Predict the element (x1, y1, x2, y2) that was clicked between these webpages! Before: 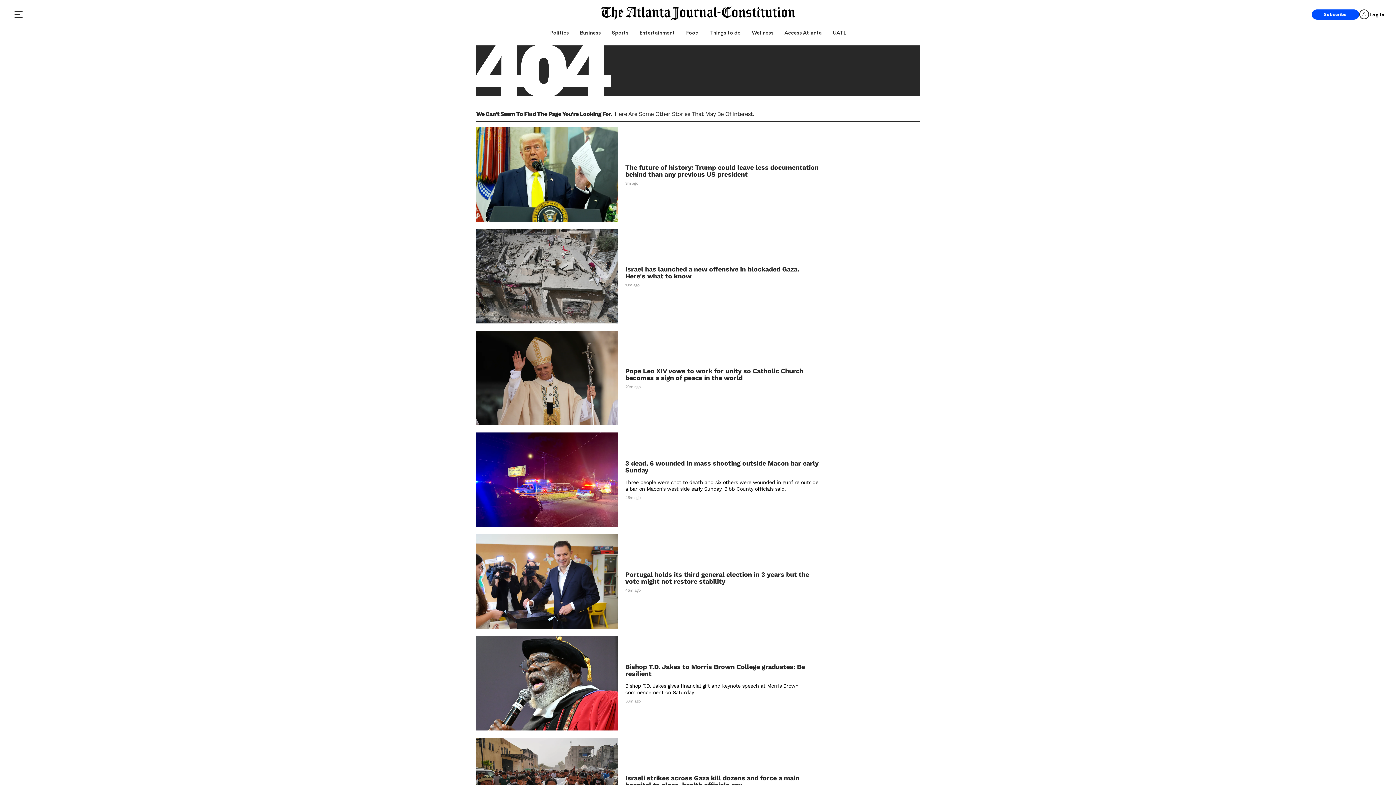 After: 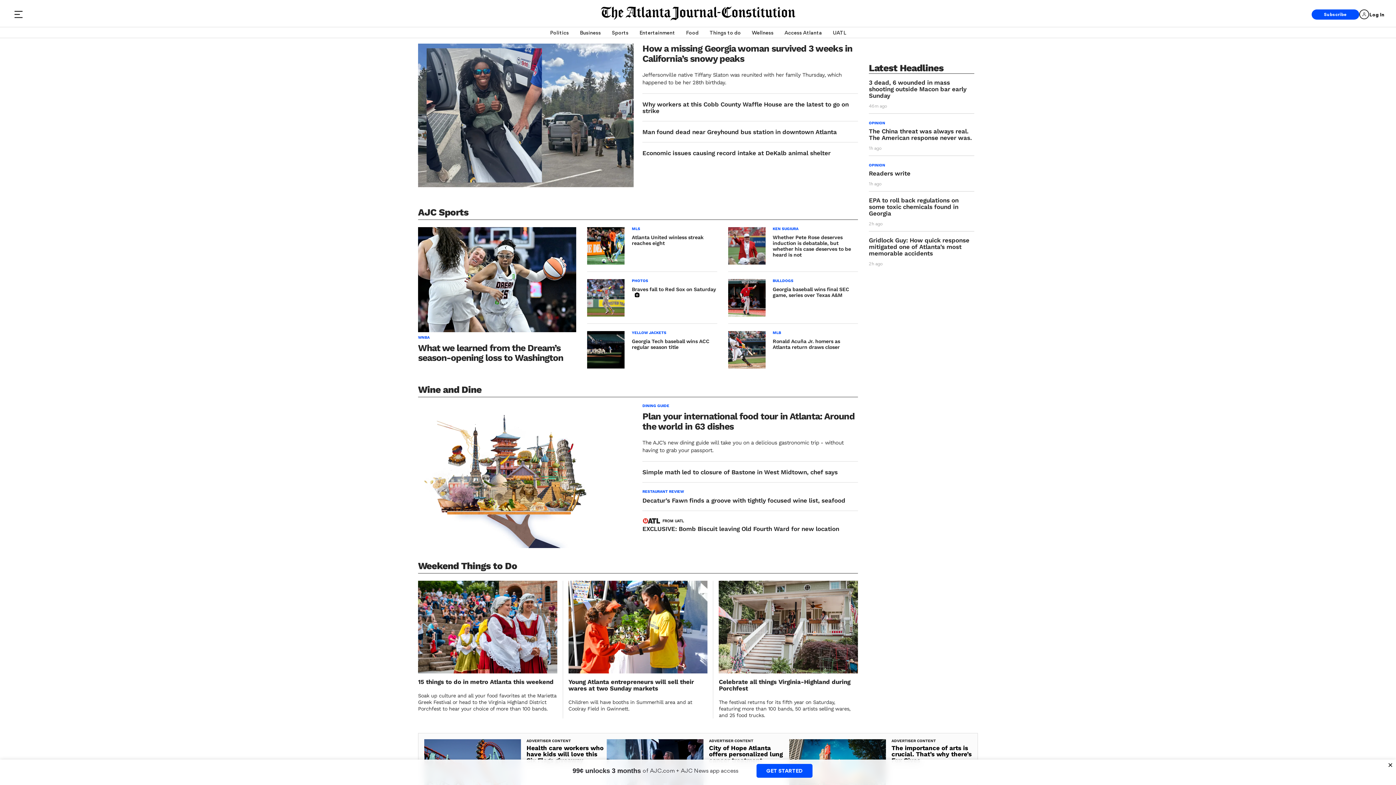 Action: bbox: (600, 6, 795, 20)